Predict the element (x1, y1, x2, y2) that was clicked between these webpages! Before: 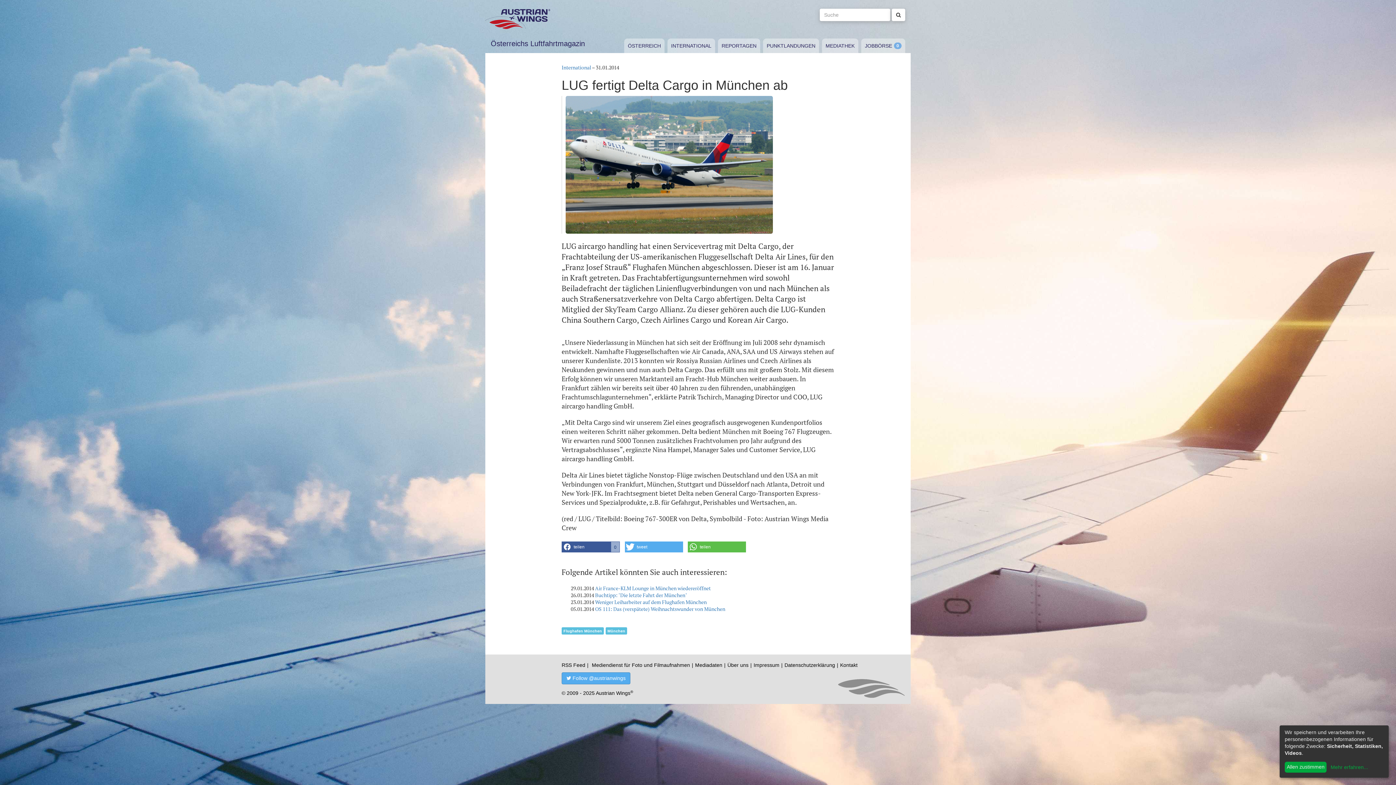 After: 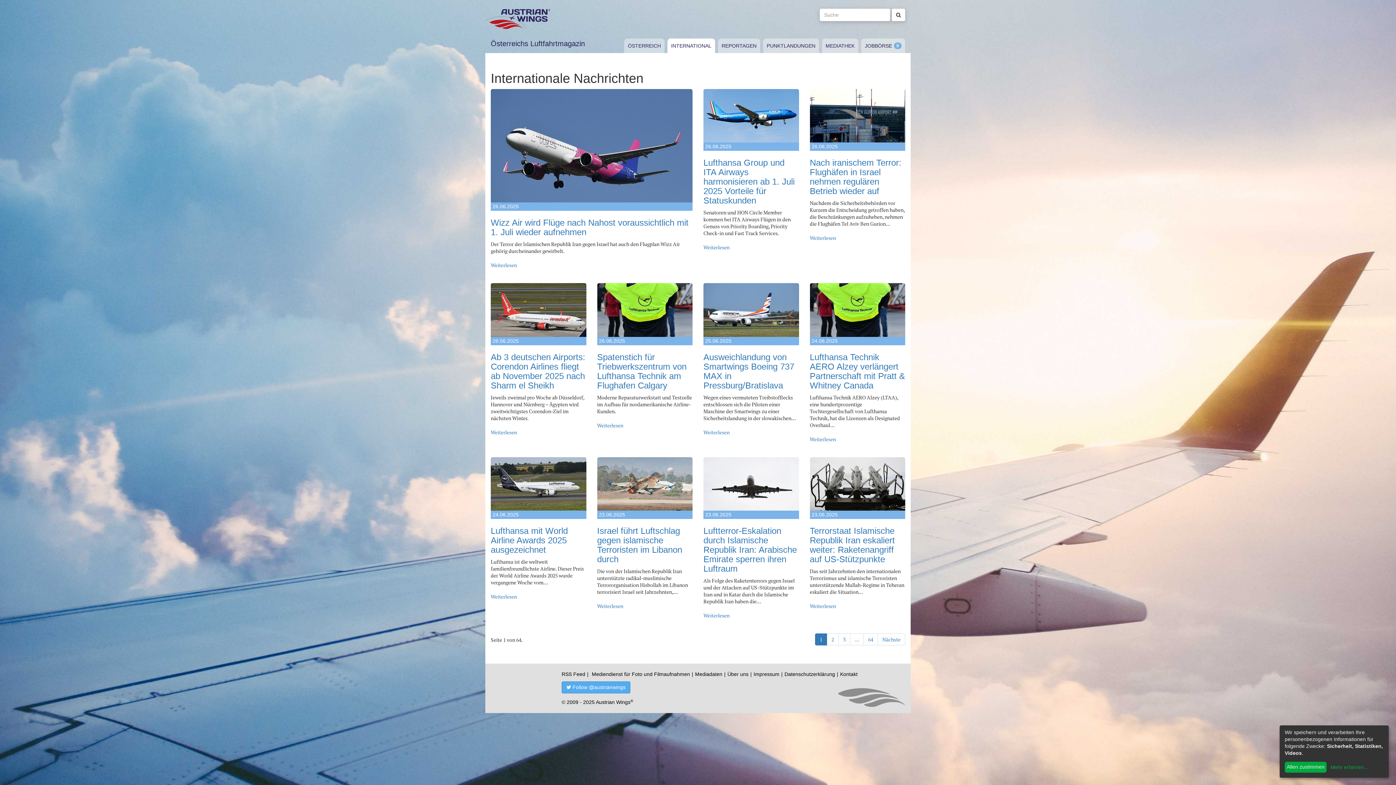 Action: bbox: (667, 38, 715, 53) label: INTERNATIONAL